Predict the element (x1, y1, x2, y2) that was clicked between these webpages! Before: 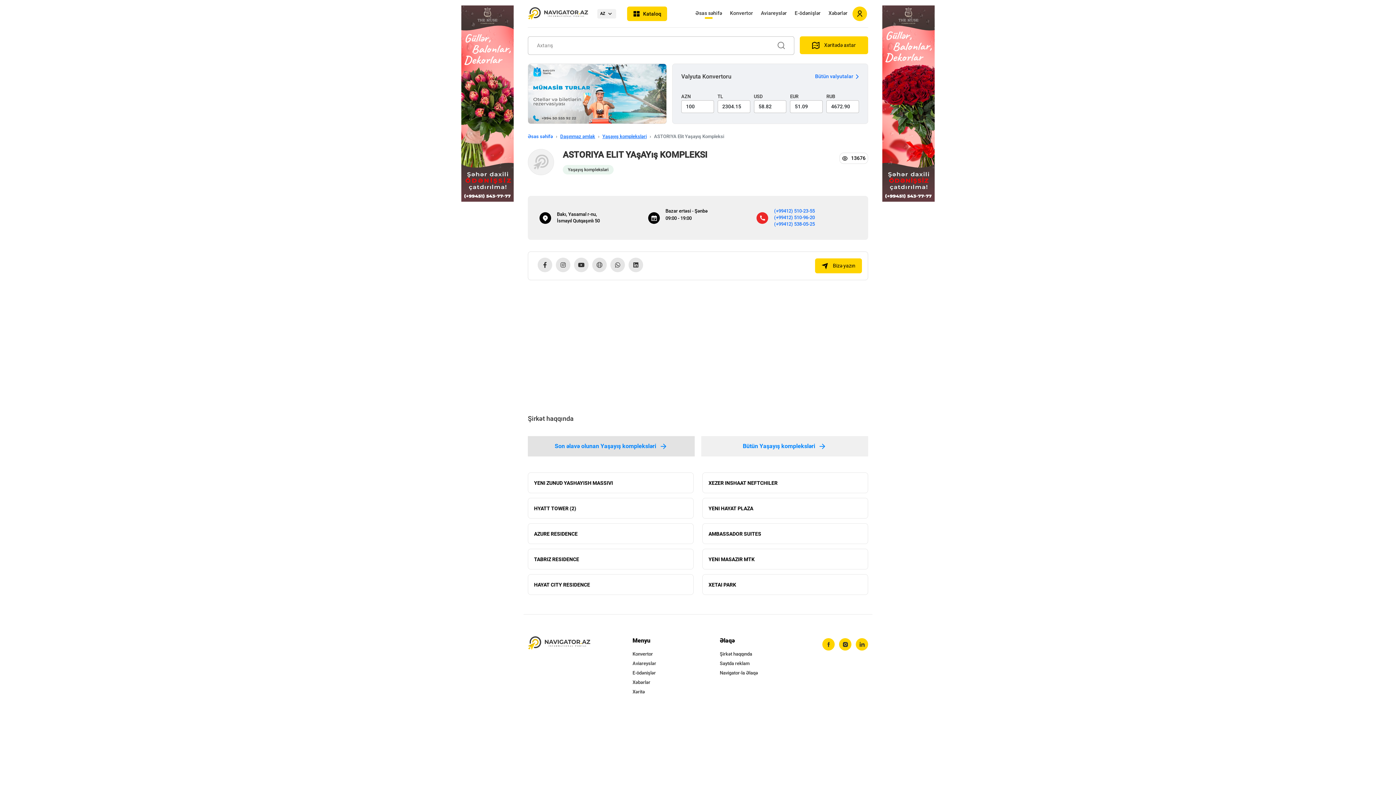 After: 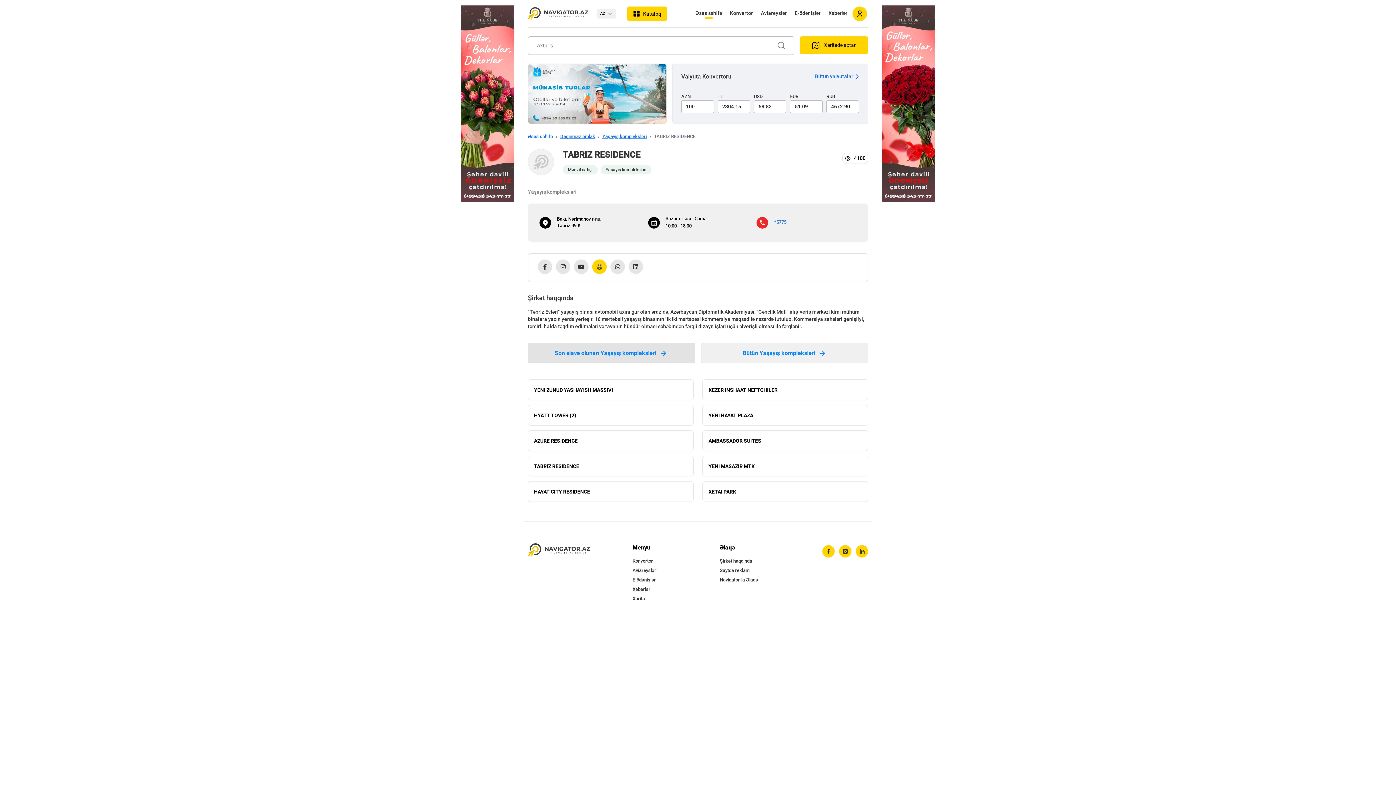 Action: bbox: (528, 549, 693, 569) label: TABRIZ RESIDENCE